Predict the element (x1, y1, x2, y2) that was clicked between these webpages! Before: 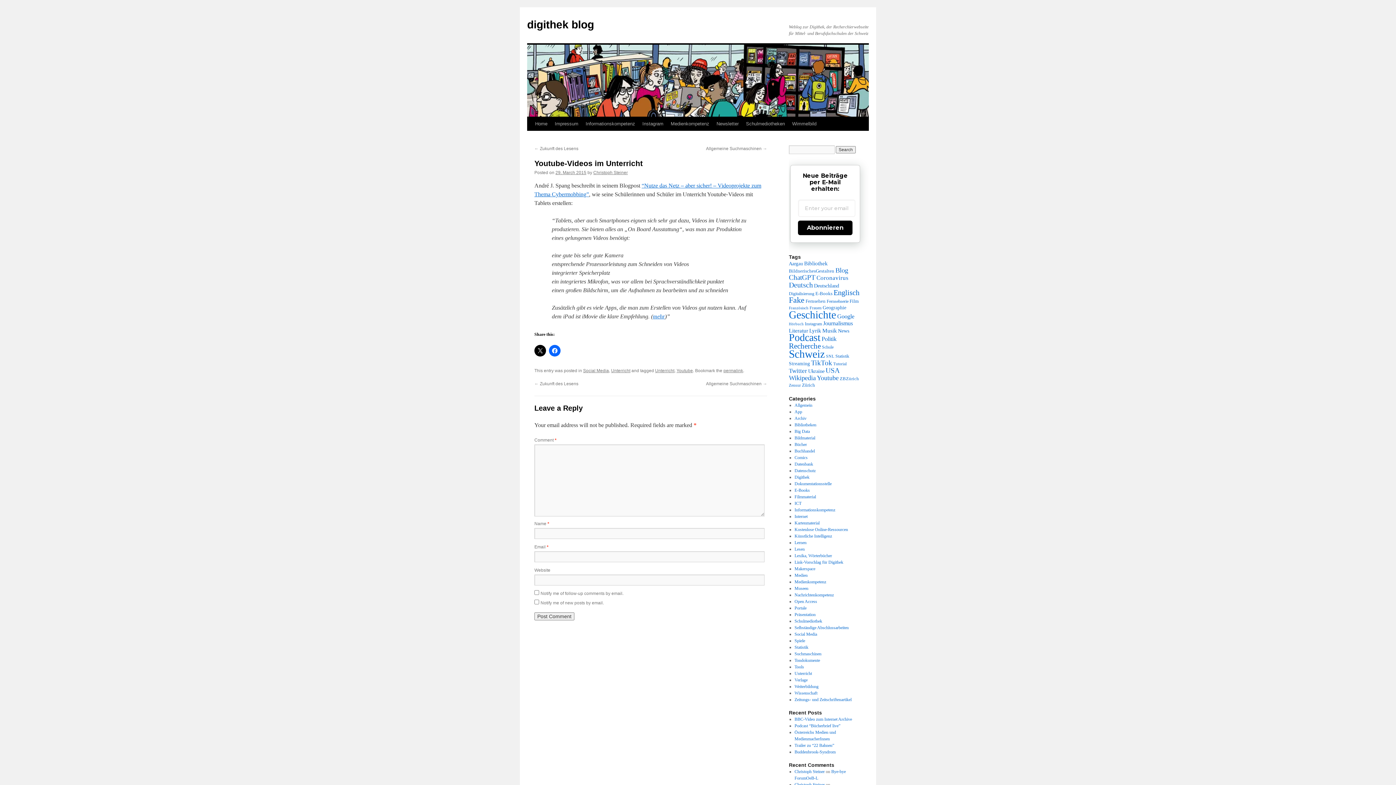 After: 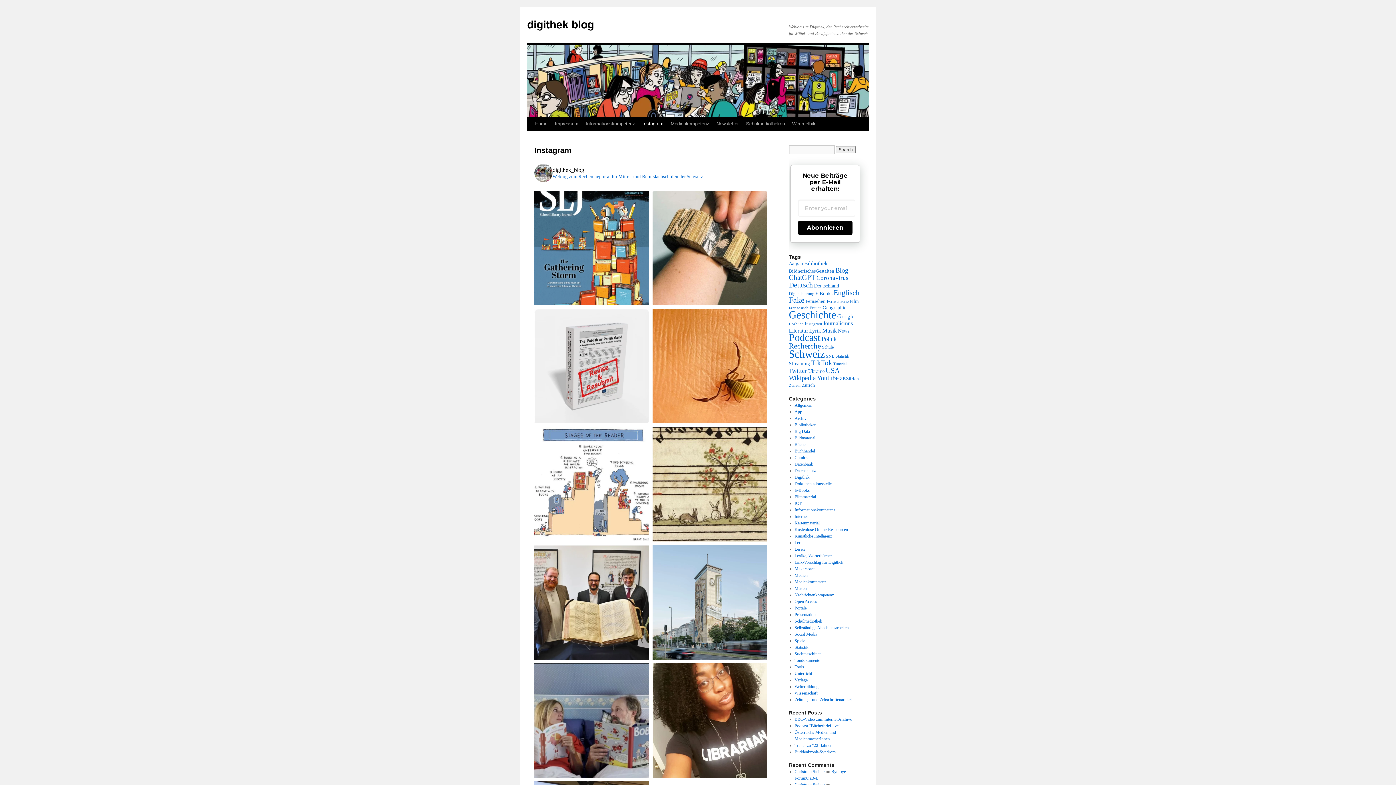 Action: bbox: (638, 117, 667, 130) label: Instagram